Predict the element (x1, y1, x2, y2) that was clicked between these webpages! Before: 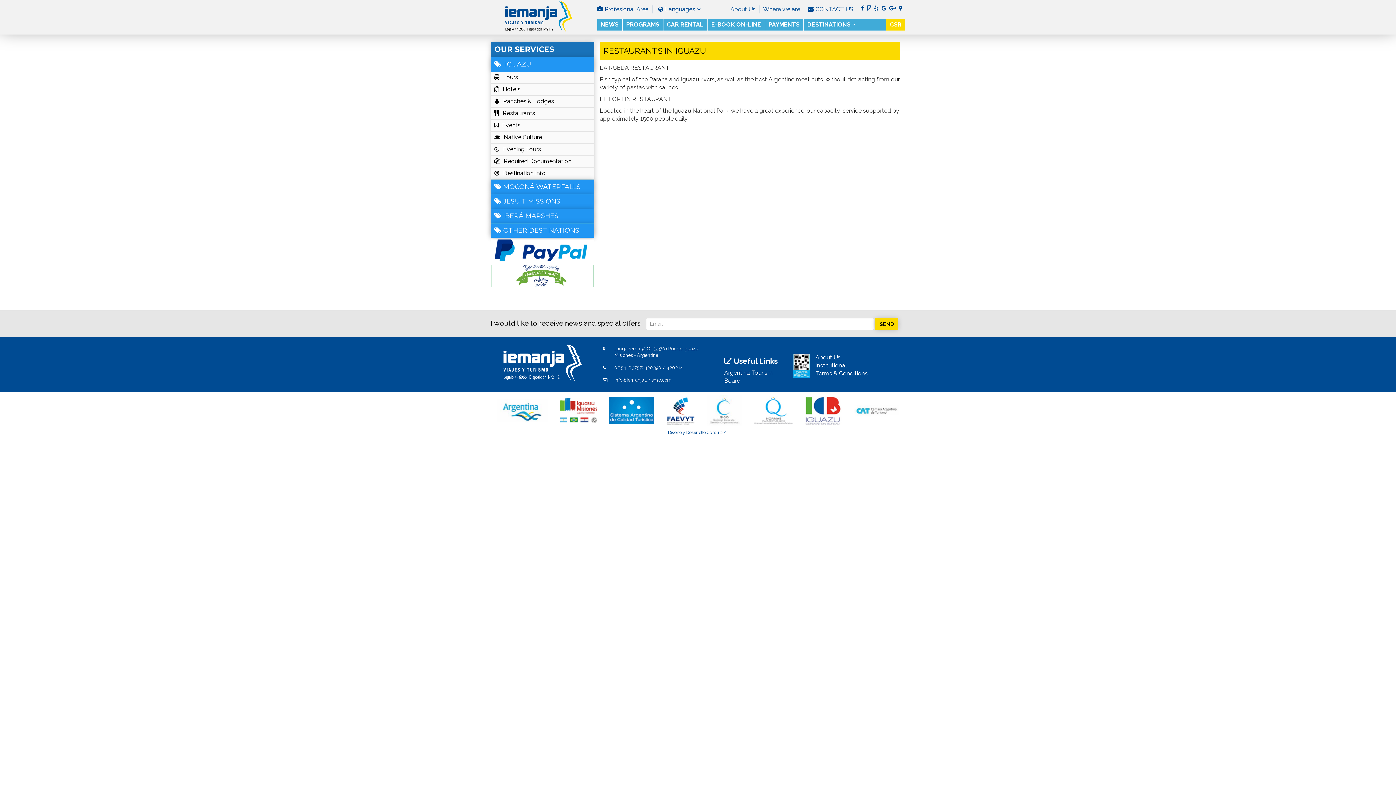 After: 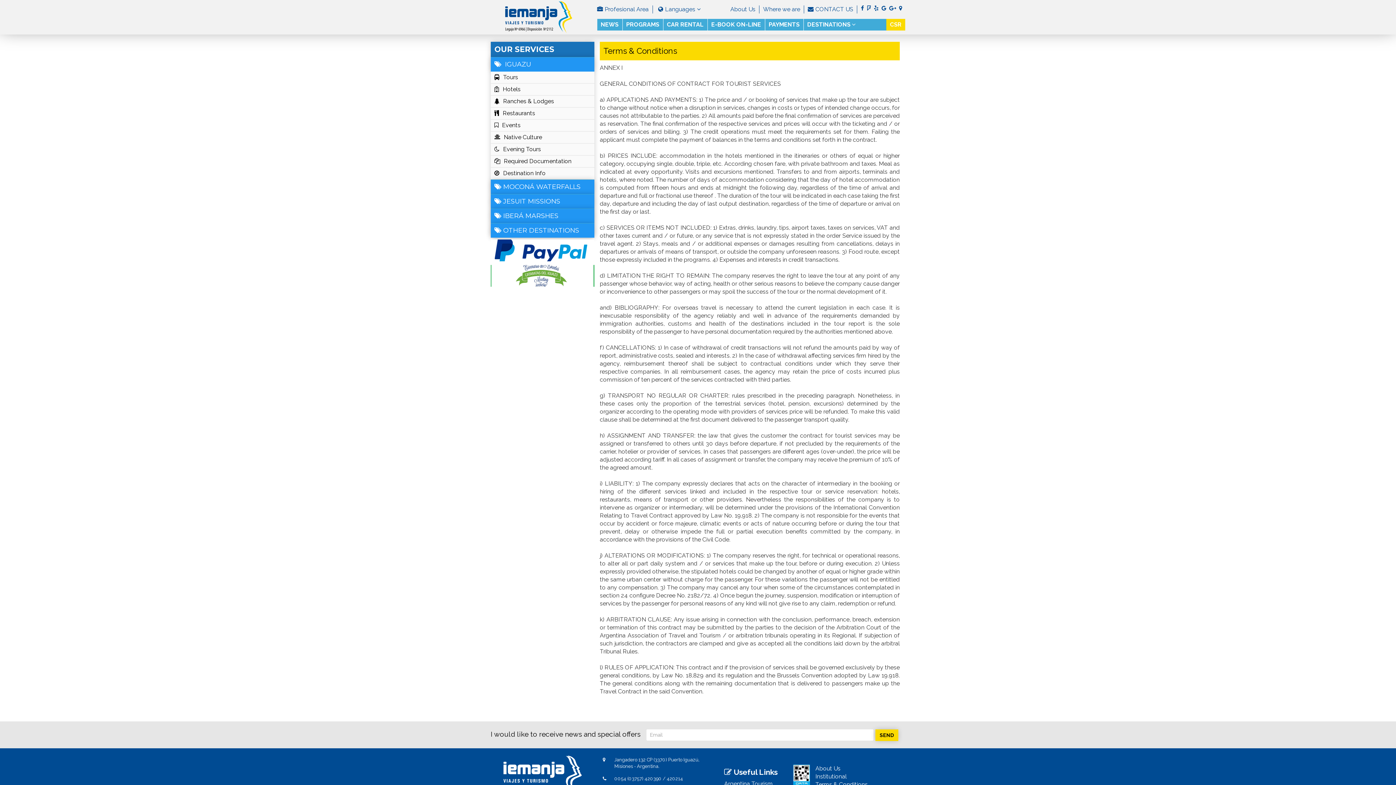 Action: label: Terms & Conditions bbox: (793, 369, 886, 377)